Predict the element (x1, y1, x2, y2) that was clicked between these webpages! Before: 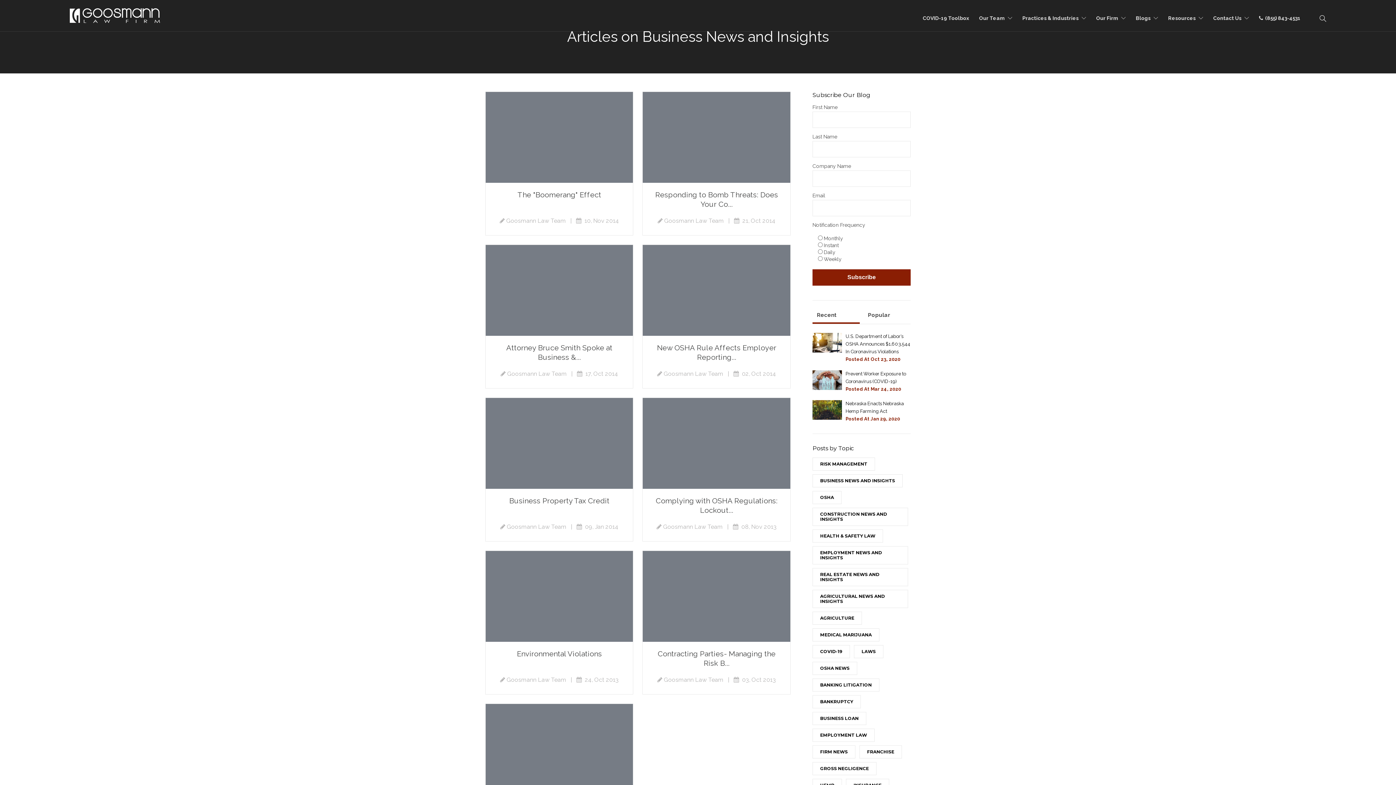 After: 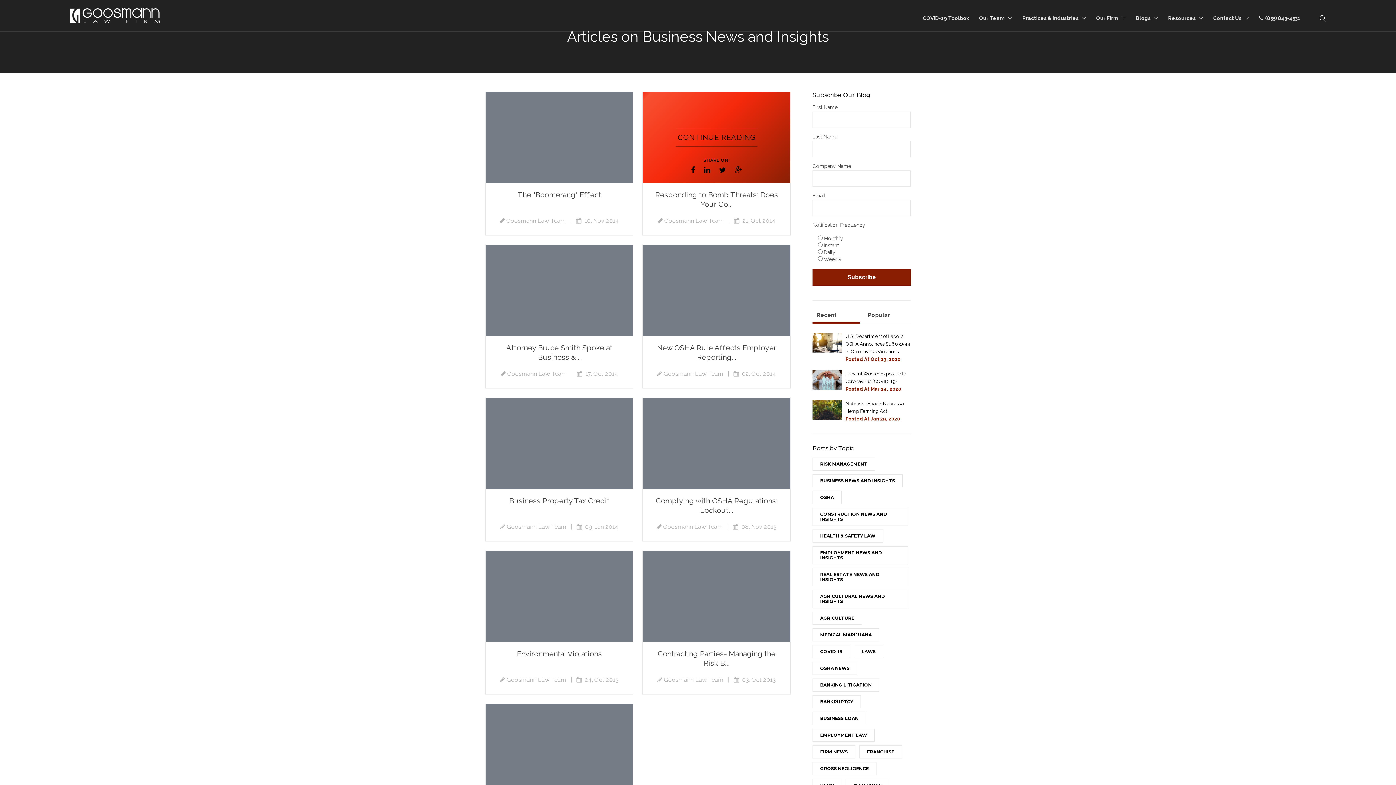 Action: bbox: (700, 167, 714, 173)